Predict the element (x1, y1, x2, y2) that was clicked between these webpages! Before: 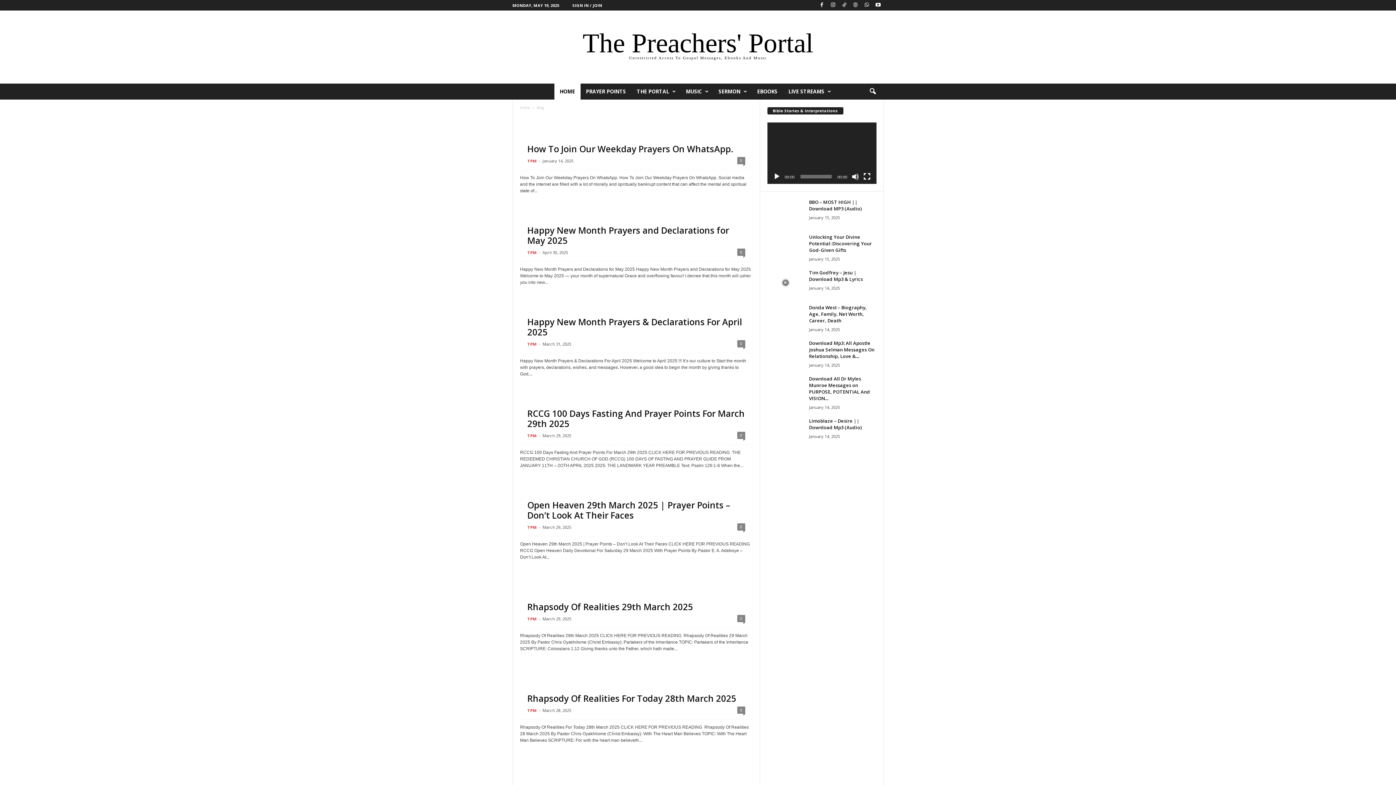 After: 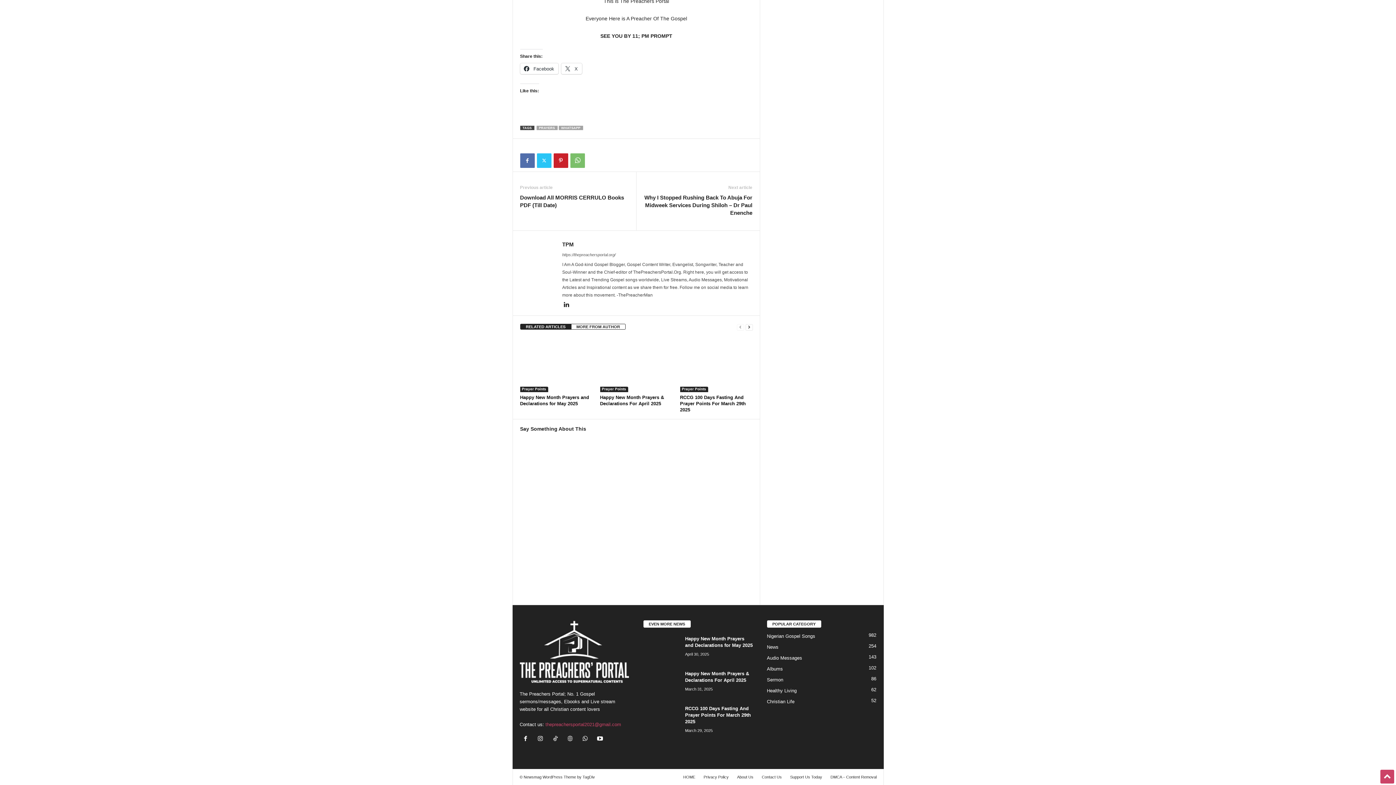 Action: label: 0 bbox: (737, 157, 745, 164)